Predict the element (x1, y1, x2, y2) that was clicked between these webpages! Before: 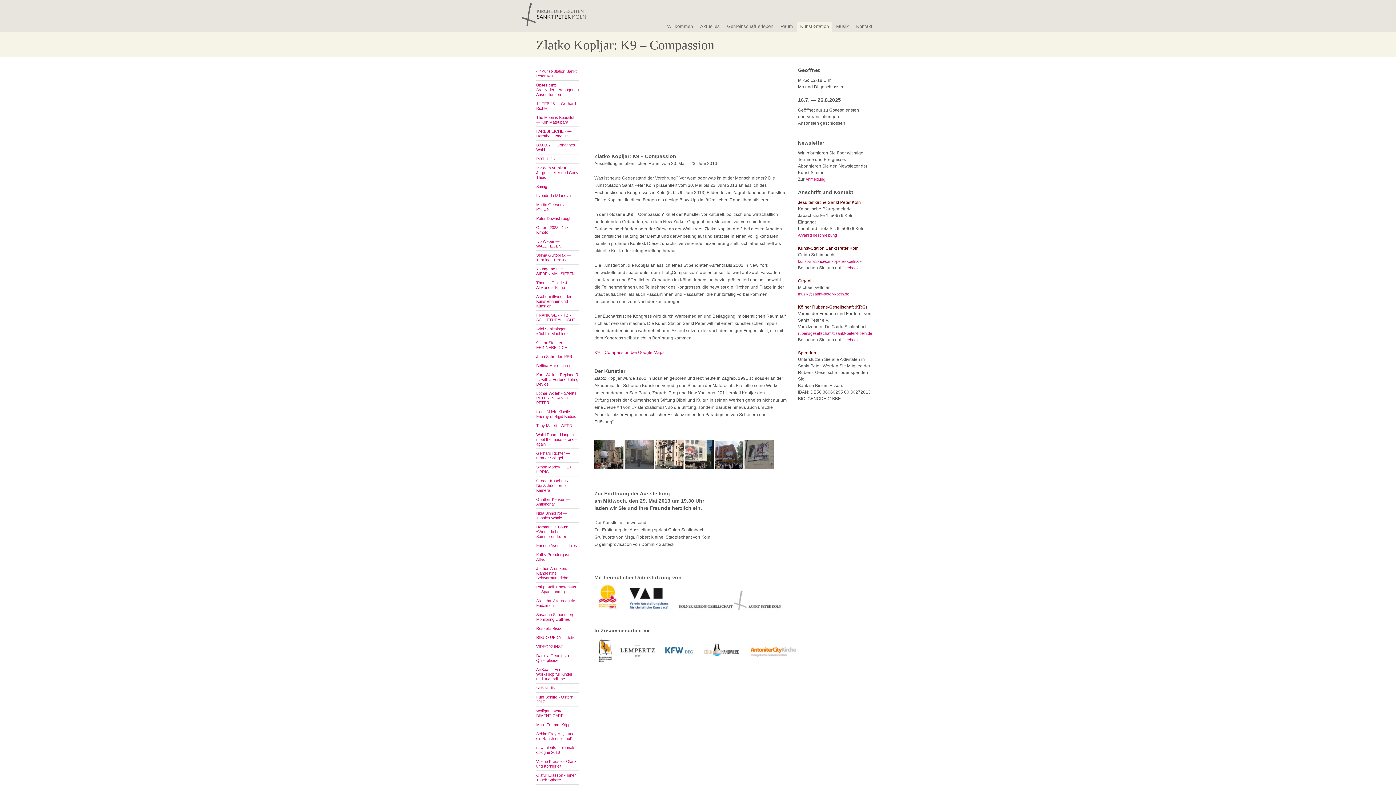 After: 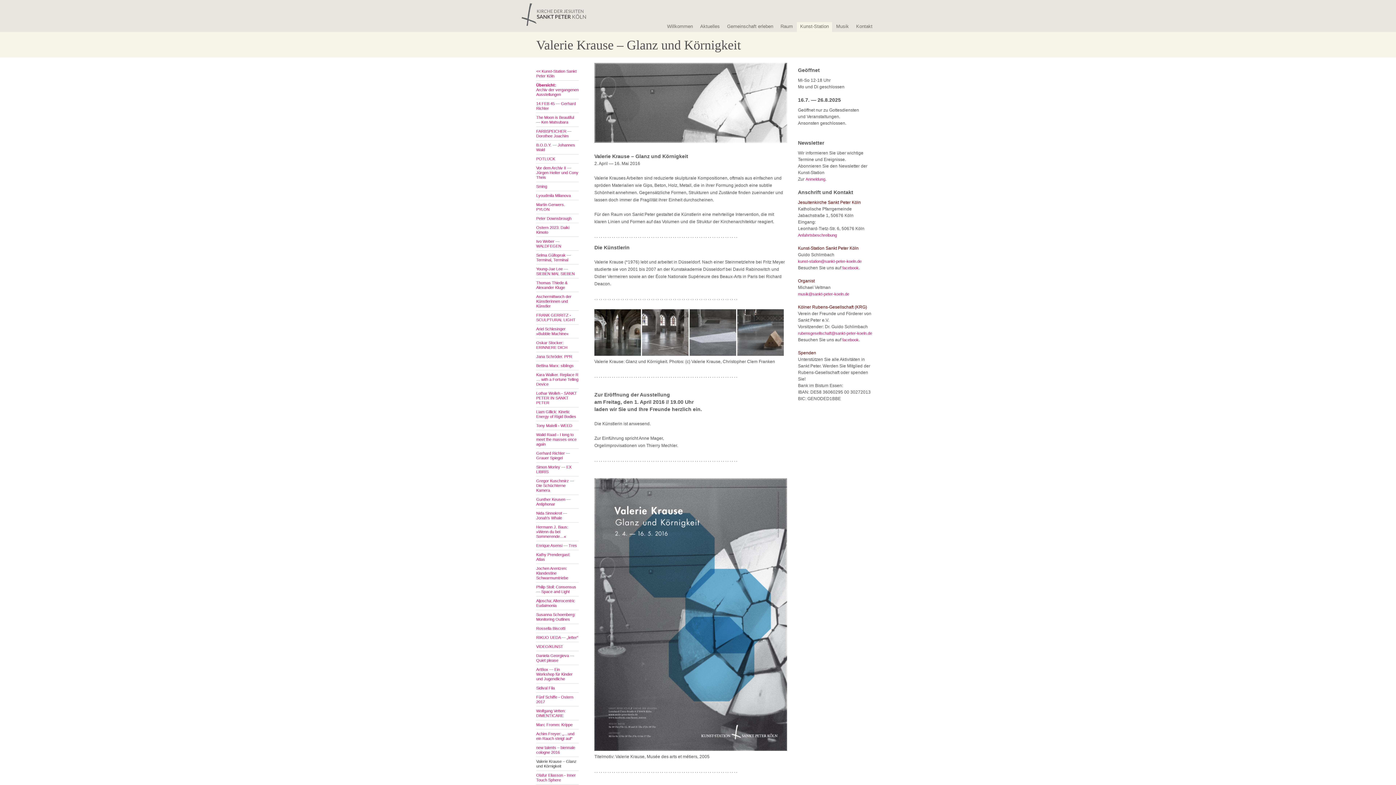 Action: label: Valerie Krause – Glanz und Körnigkeit bbox: (536, 759, 578, 769)